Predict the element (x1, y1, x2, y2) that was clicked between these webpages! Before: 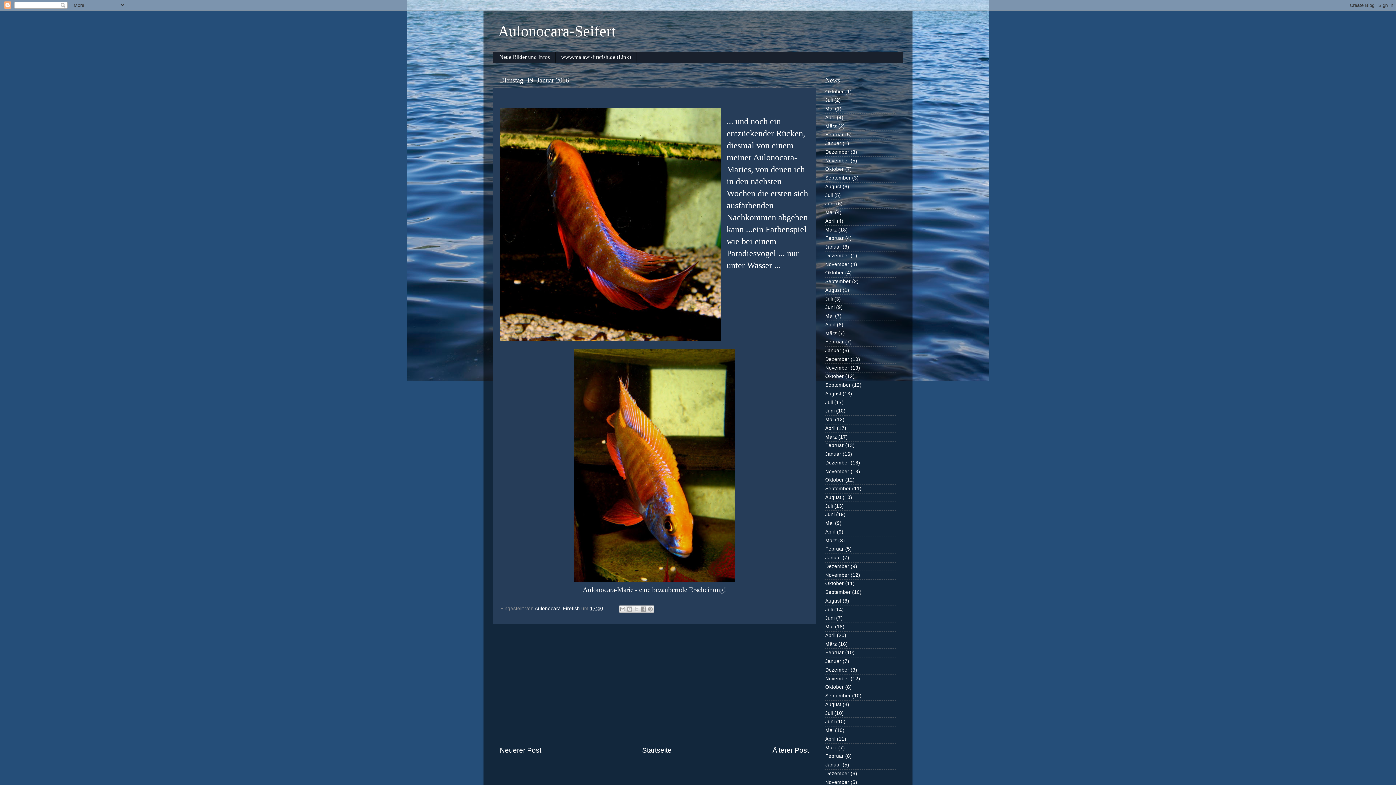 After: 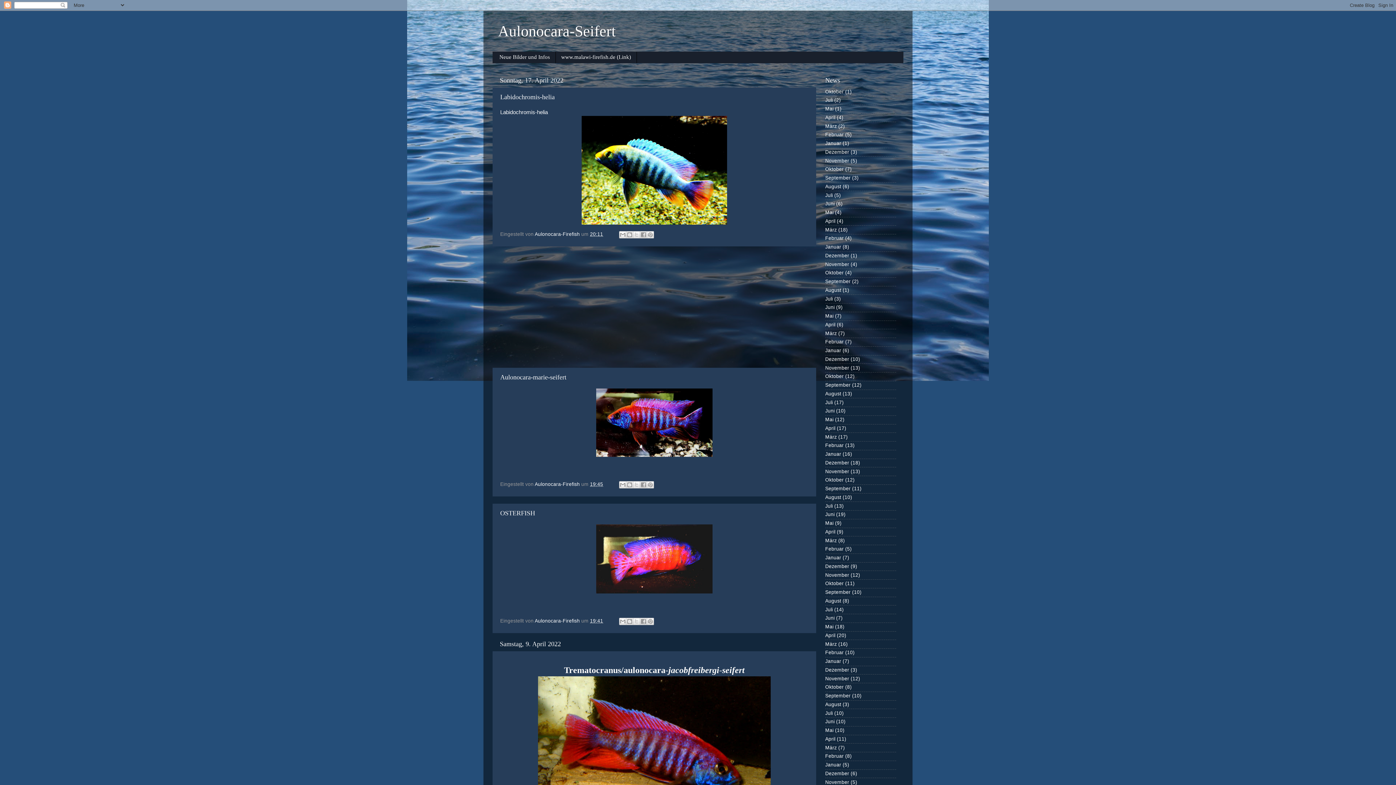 Action: label: April bbox: (825, 114, 835, 120)